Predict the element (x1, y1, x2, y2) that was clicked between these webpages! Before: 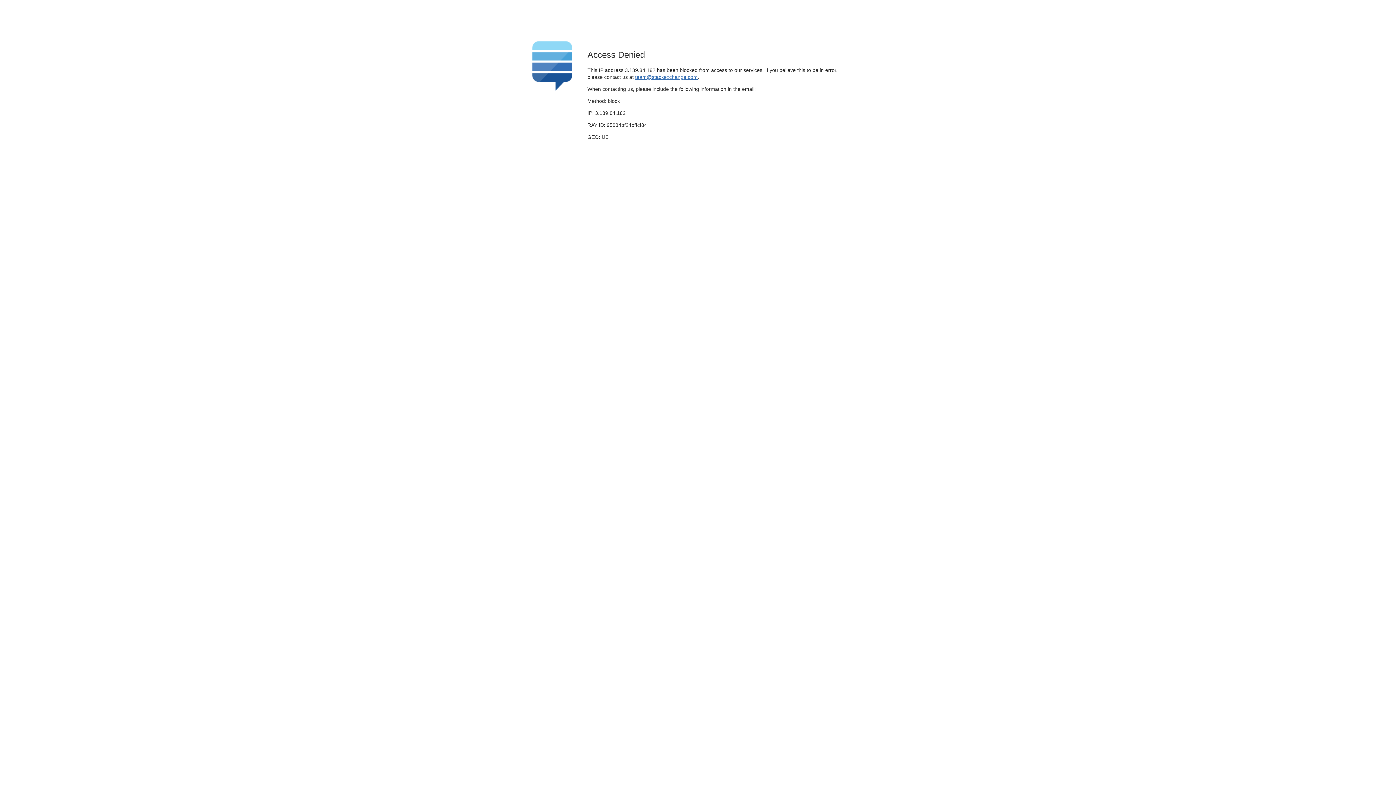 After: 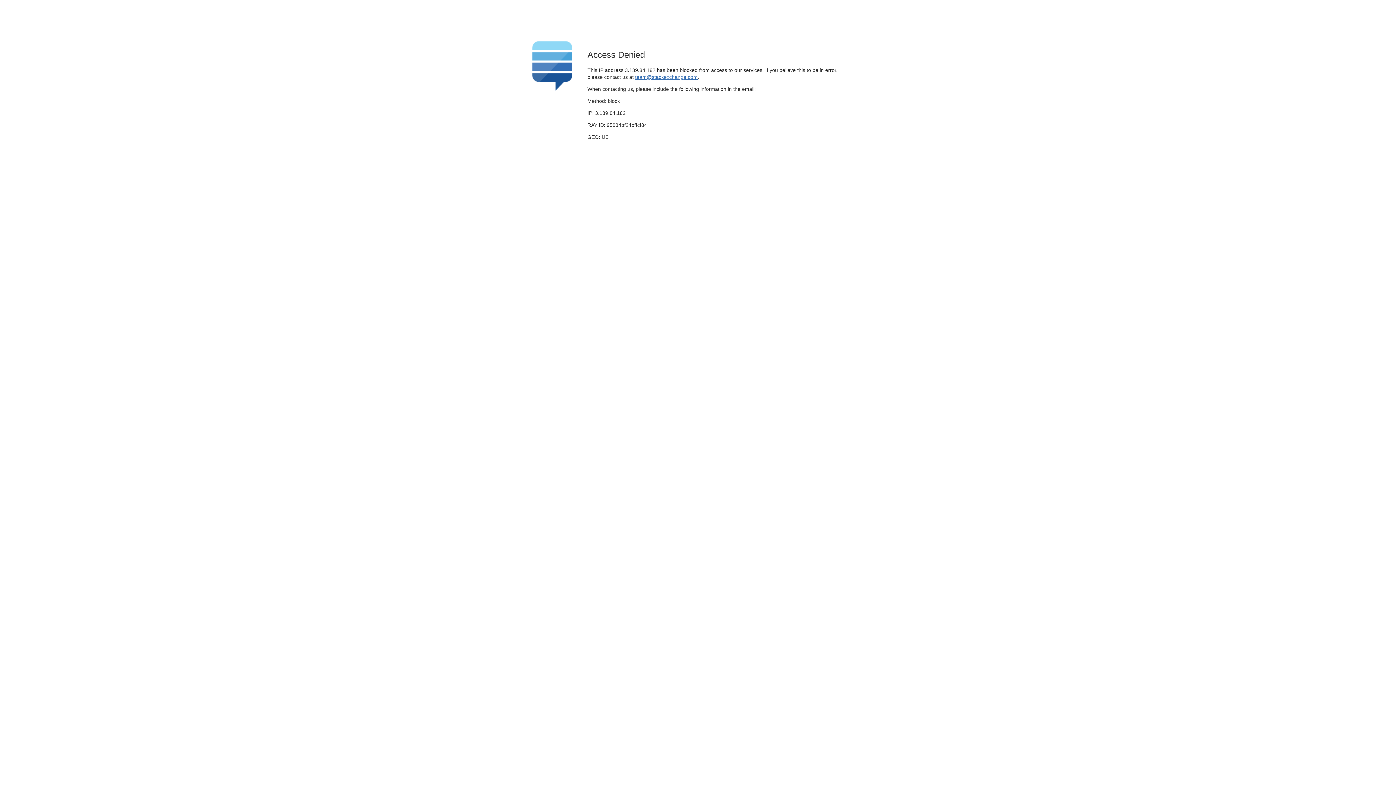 Action: label: team@stackexchange.com bbox: (635, 74, 697, 79)